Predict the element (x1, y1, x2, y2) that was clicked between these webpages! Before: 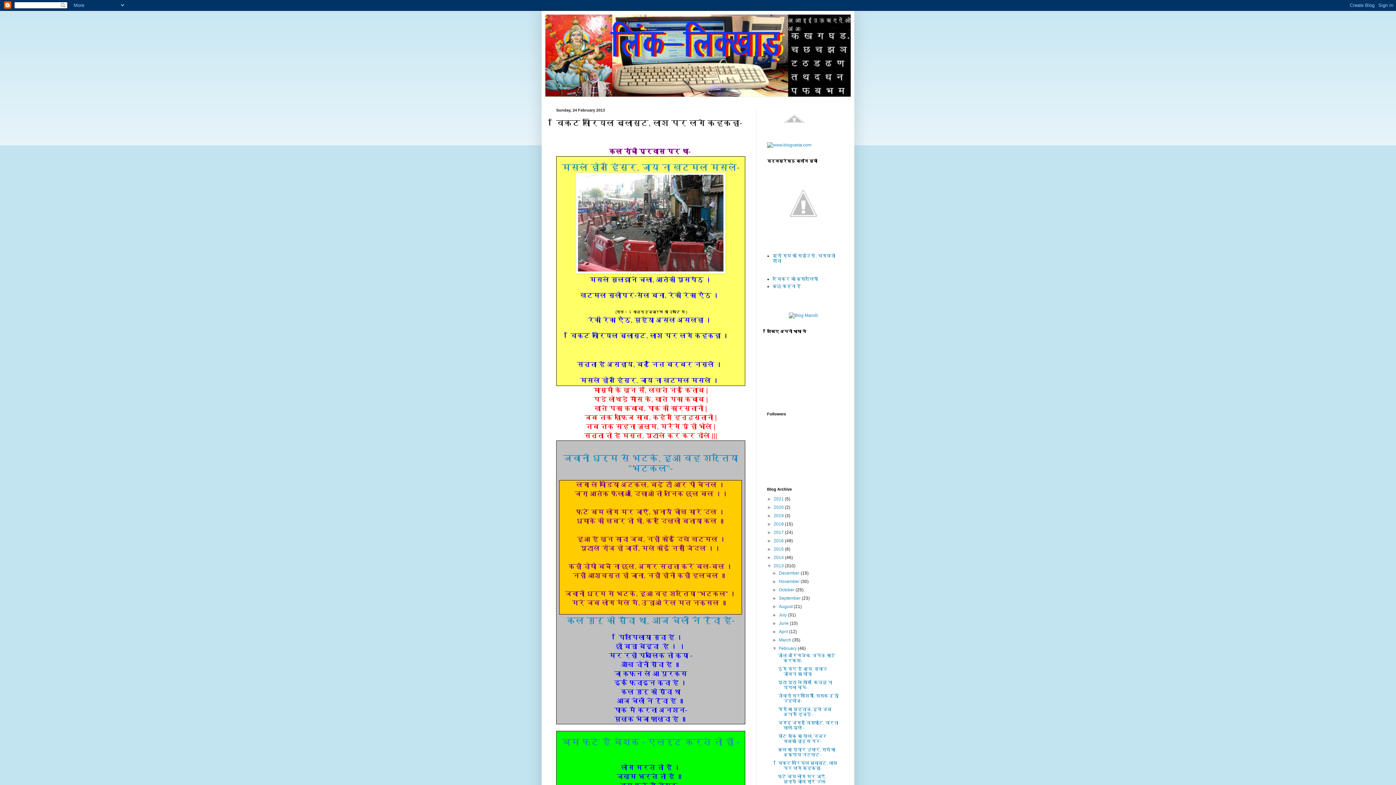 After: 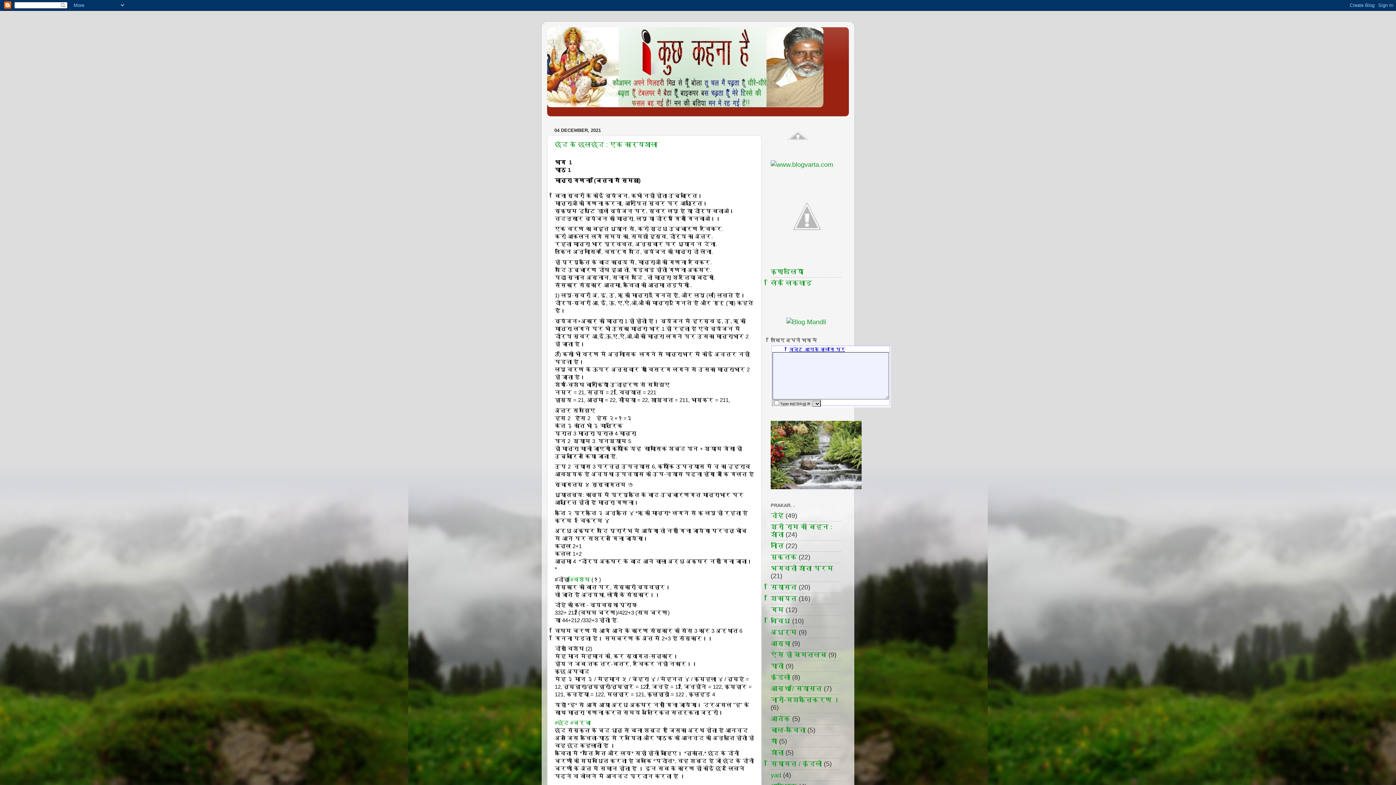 Action: label: कुछ कहना है bbox: (772, 284, 801, 289)